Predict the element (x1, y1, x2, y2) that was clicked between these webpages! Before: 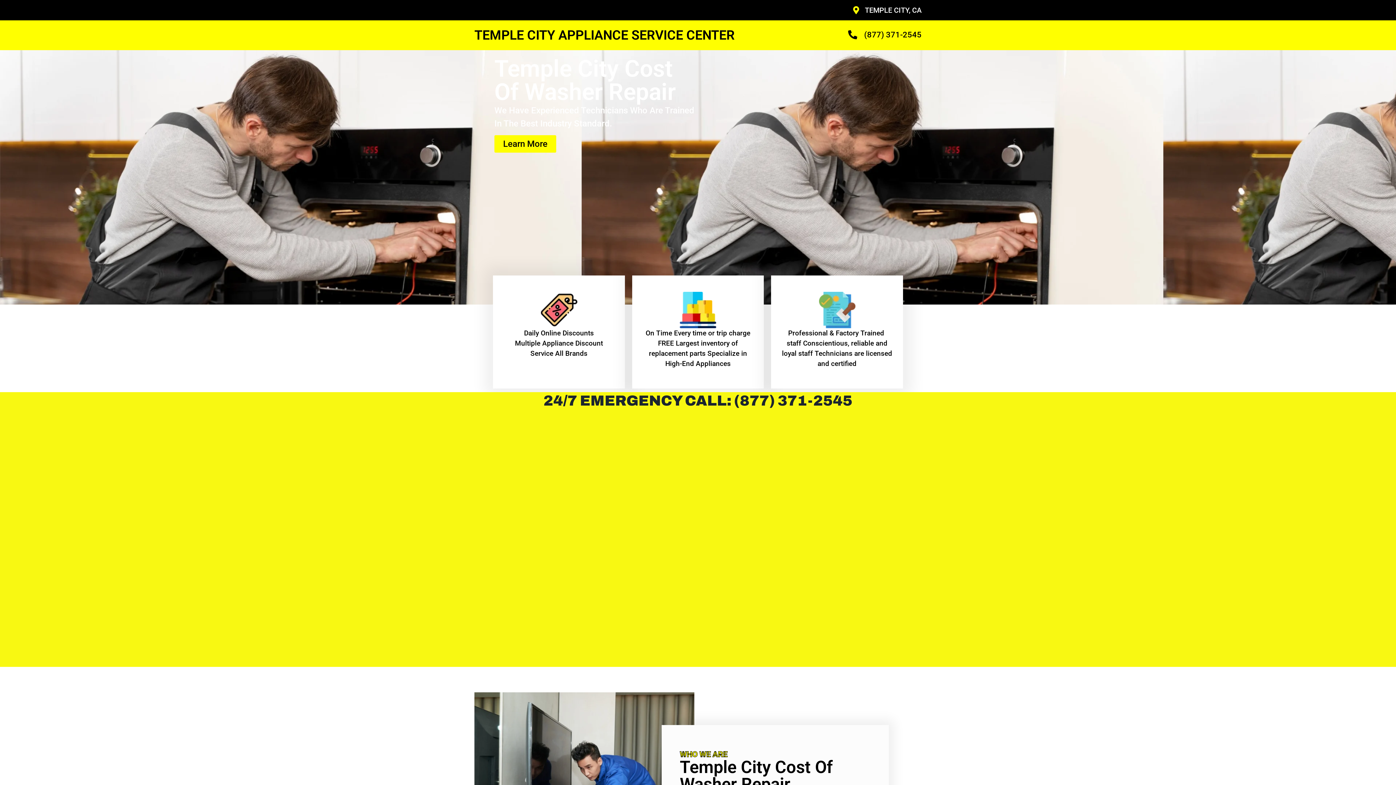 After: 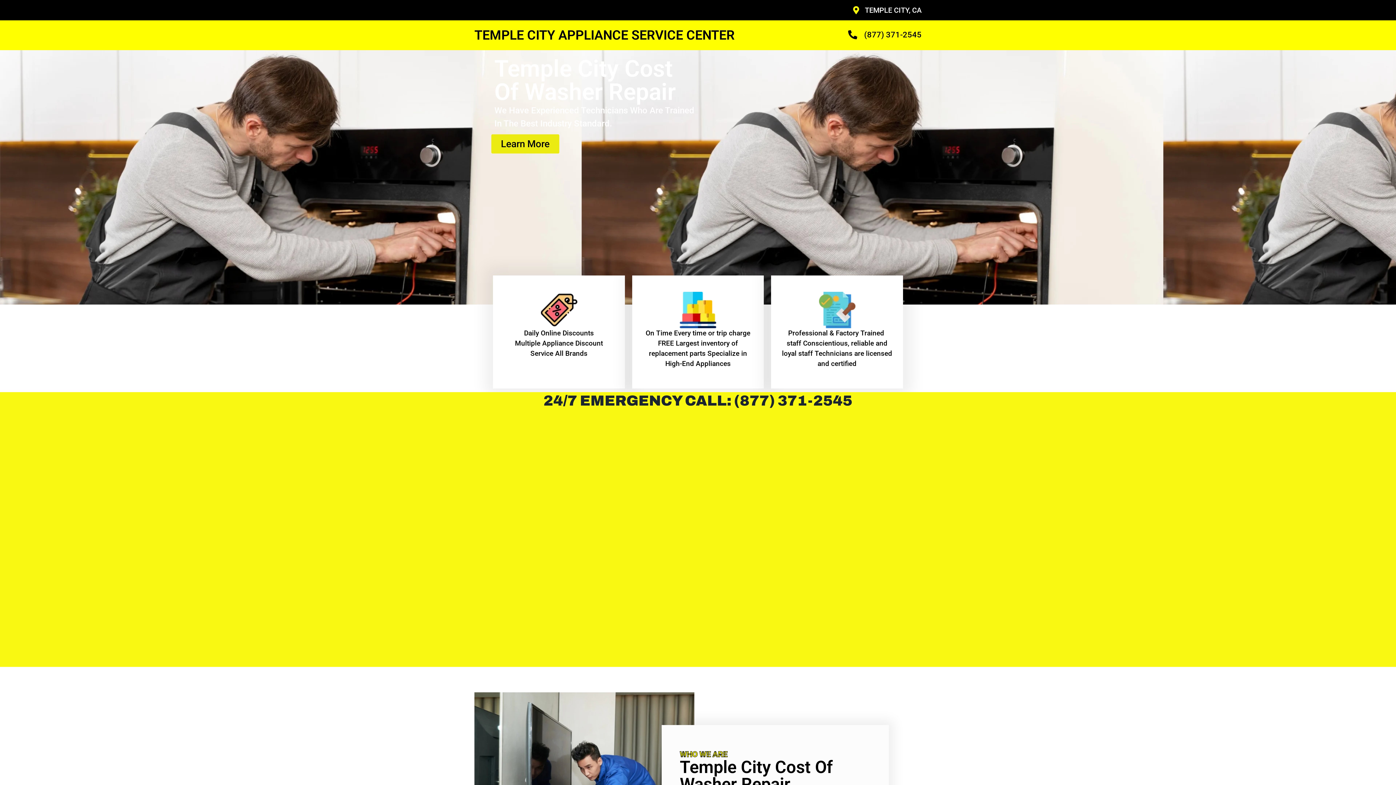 Action: label: Learn More bbox: (494, 135, 556, 152)